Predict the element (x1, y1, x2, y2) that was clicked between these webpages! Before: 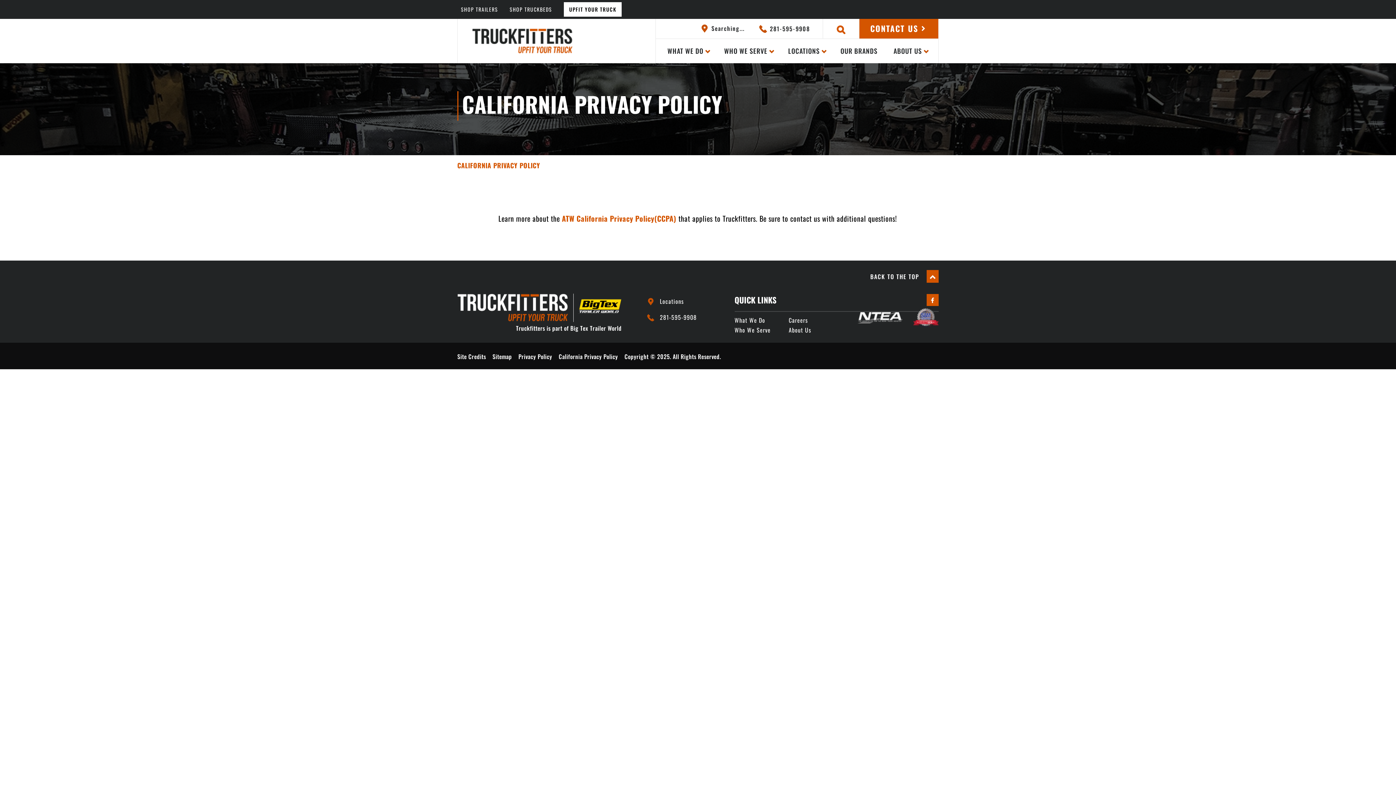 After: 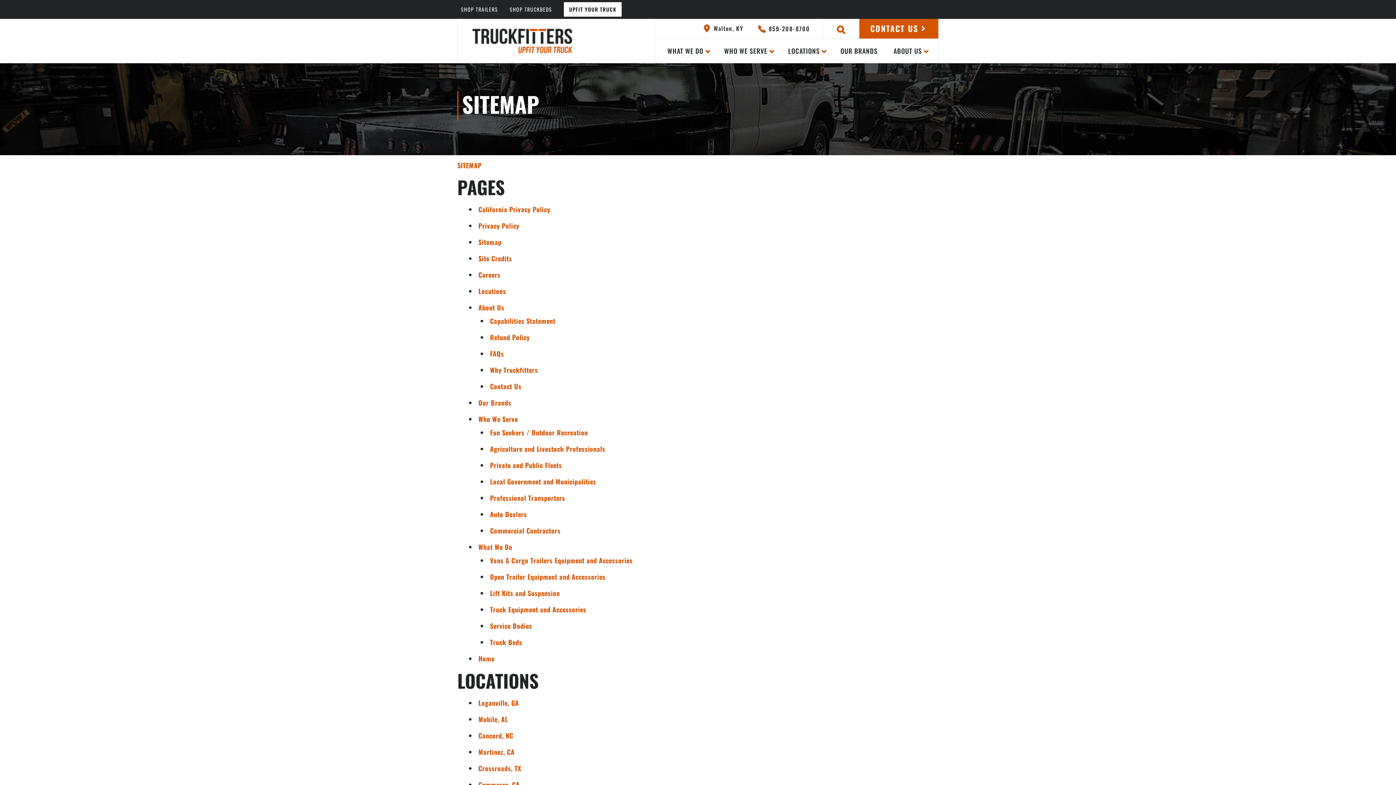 Action: bbox: (492, 352, 512, 361) label: Sitemap